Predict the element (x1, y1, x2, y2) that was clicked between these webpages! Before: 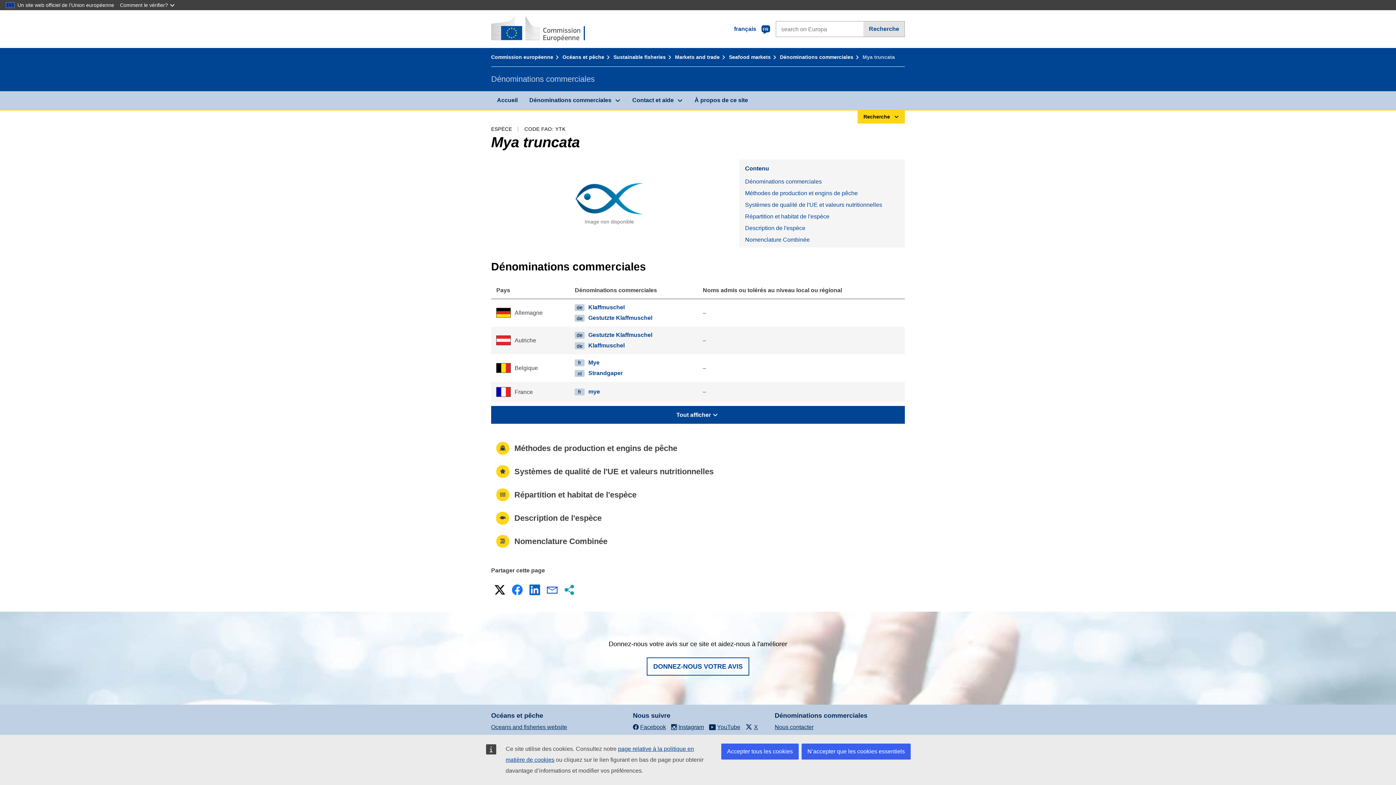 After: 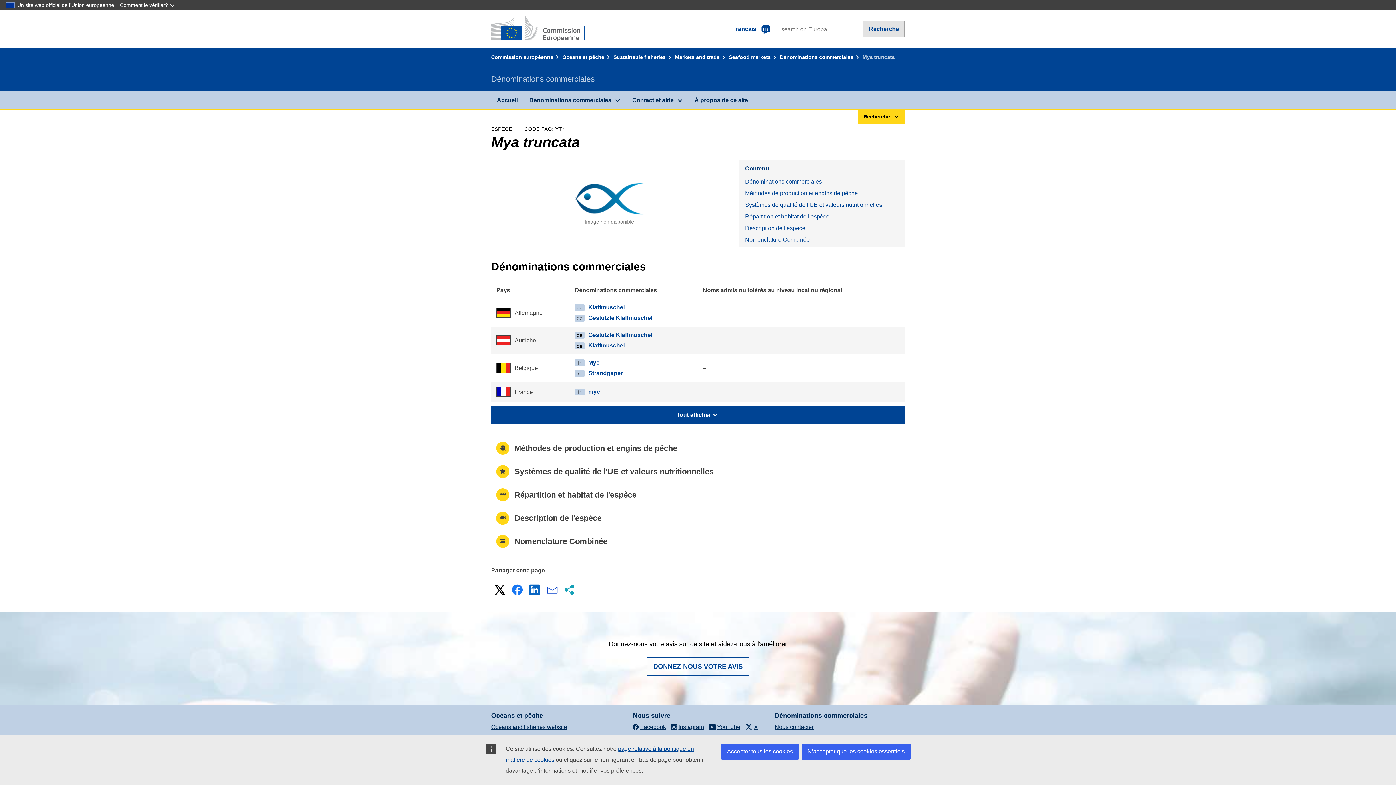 Action: bbox: (545, 582, 559, 597) label: Courriel